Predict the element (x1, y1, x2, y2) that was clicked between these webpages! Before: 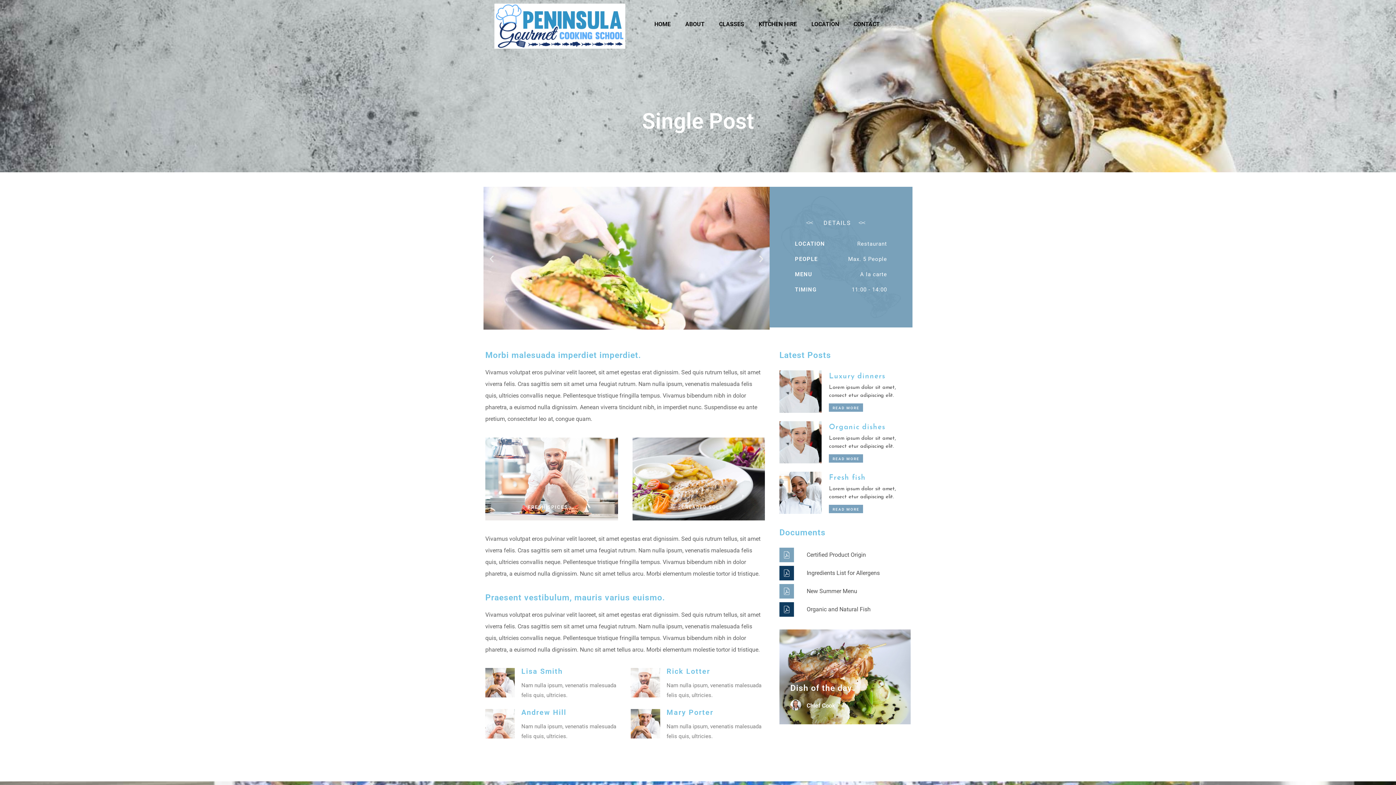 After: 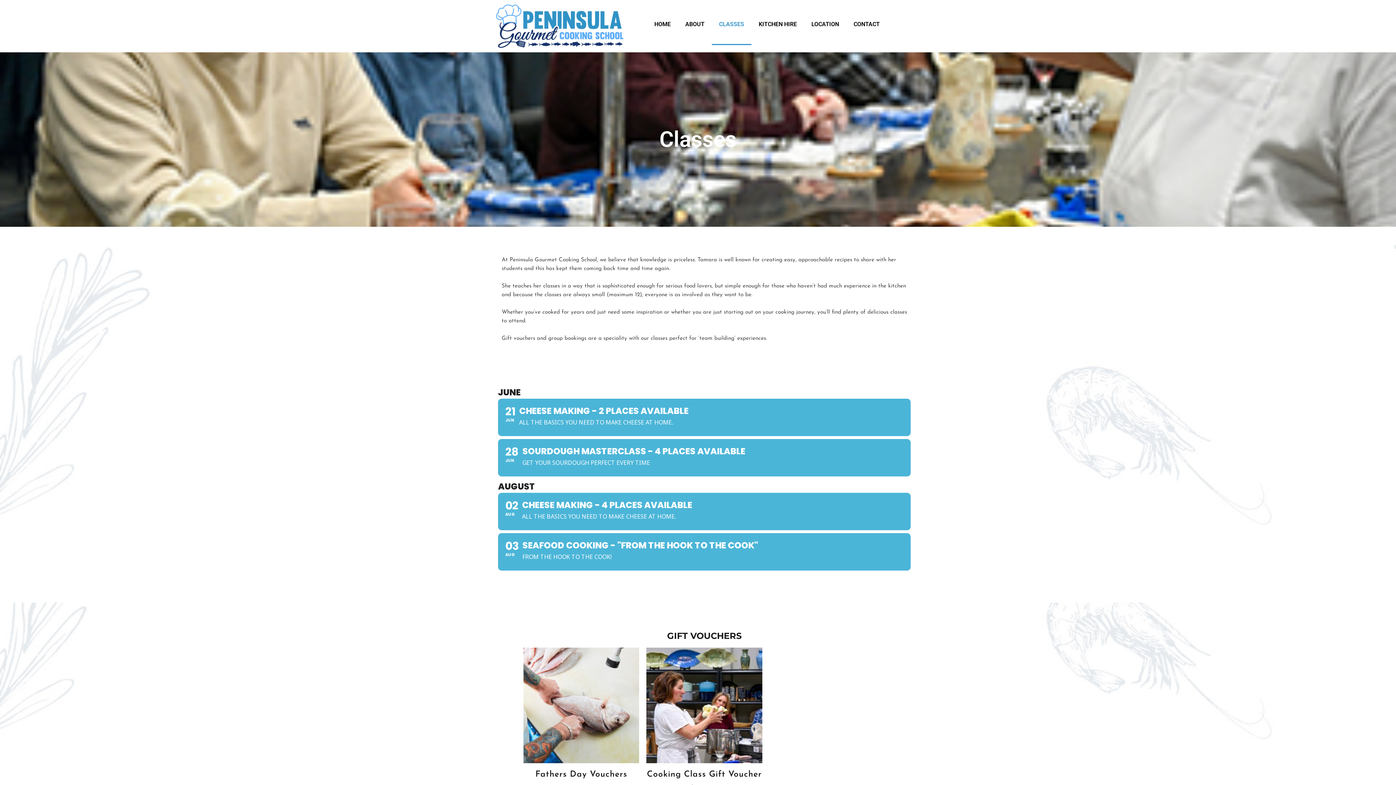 Action: label: CLASSES bbox: (711, 3, 751, 45)